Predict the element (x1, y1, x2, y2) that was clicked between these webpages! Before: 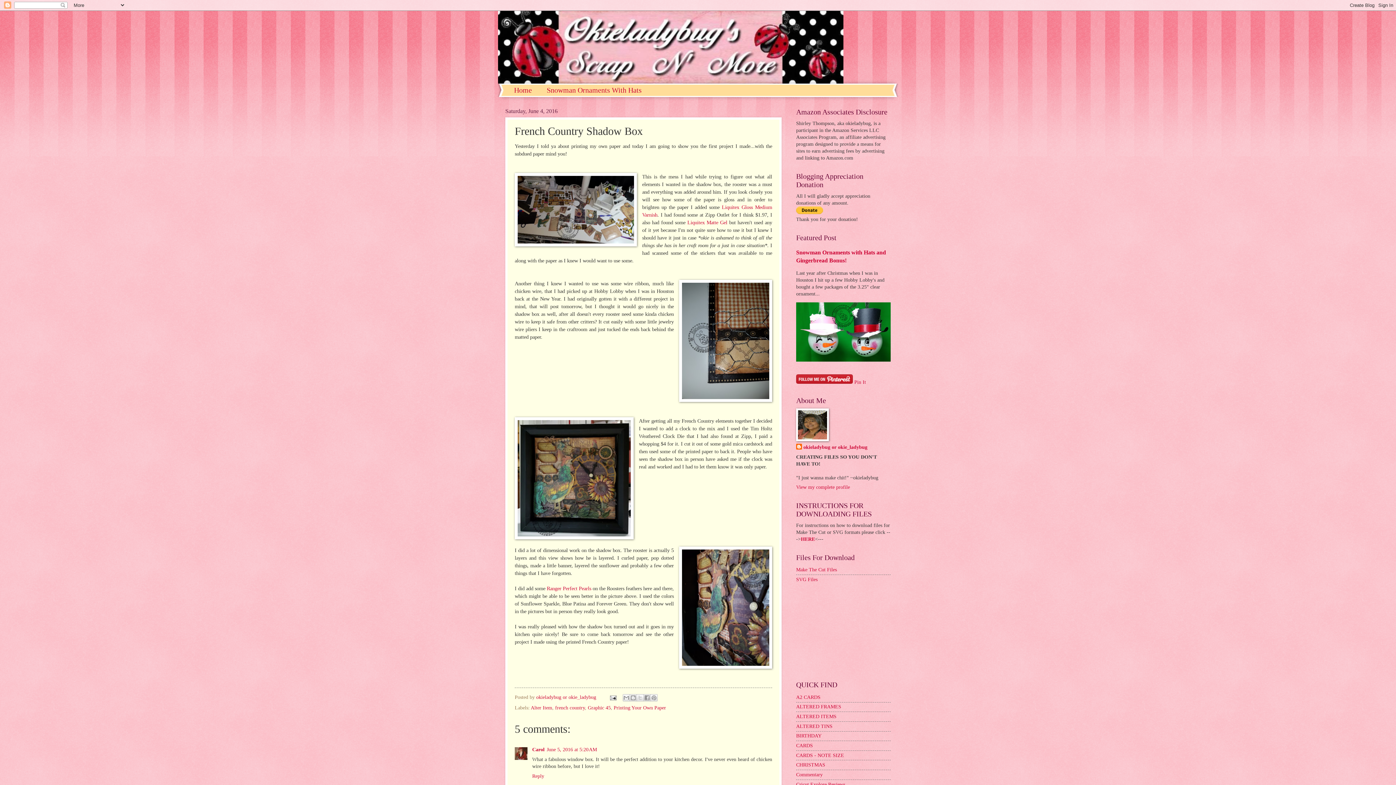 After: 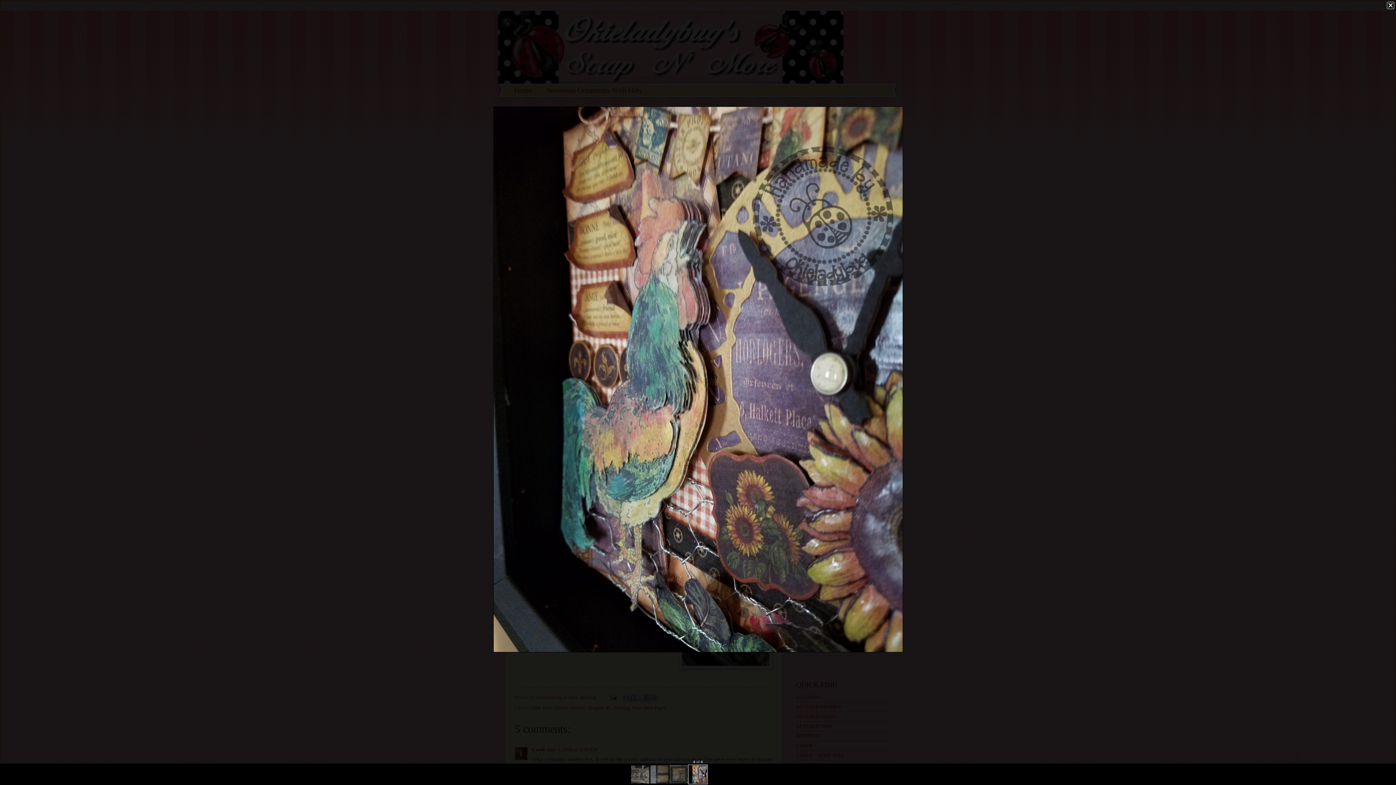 Action: bbox: (679, 547, 772, 671)